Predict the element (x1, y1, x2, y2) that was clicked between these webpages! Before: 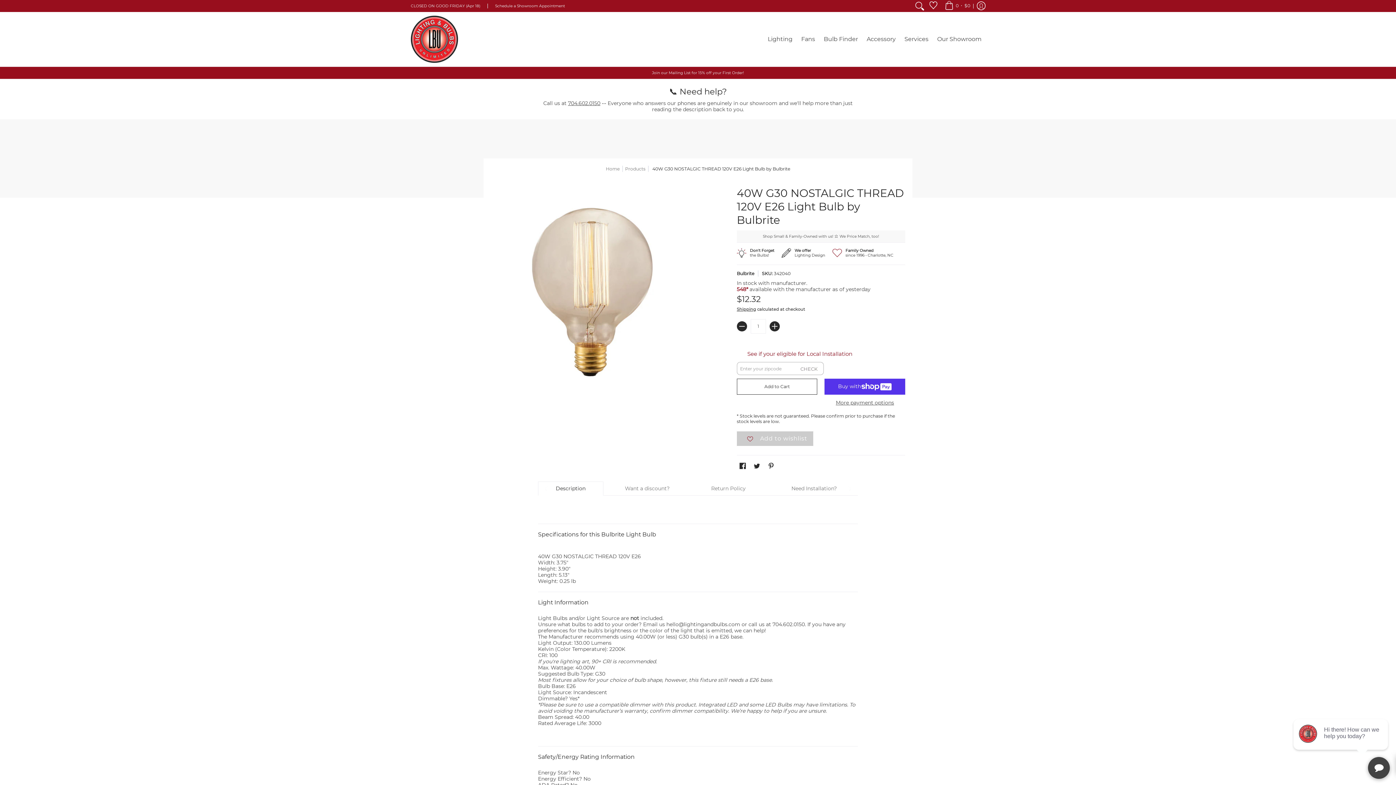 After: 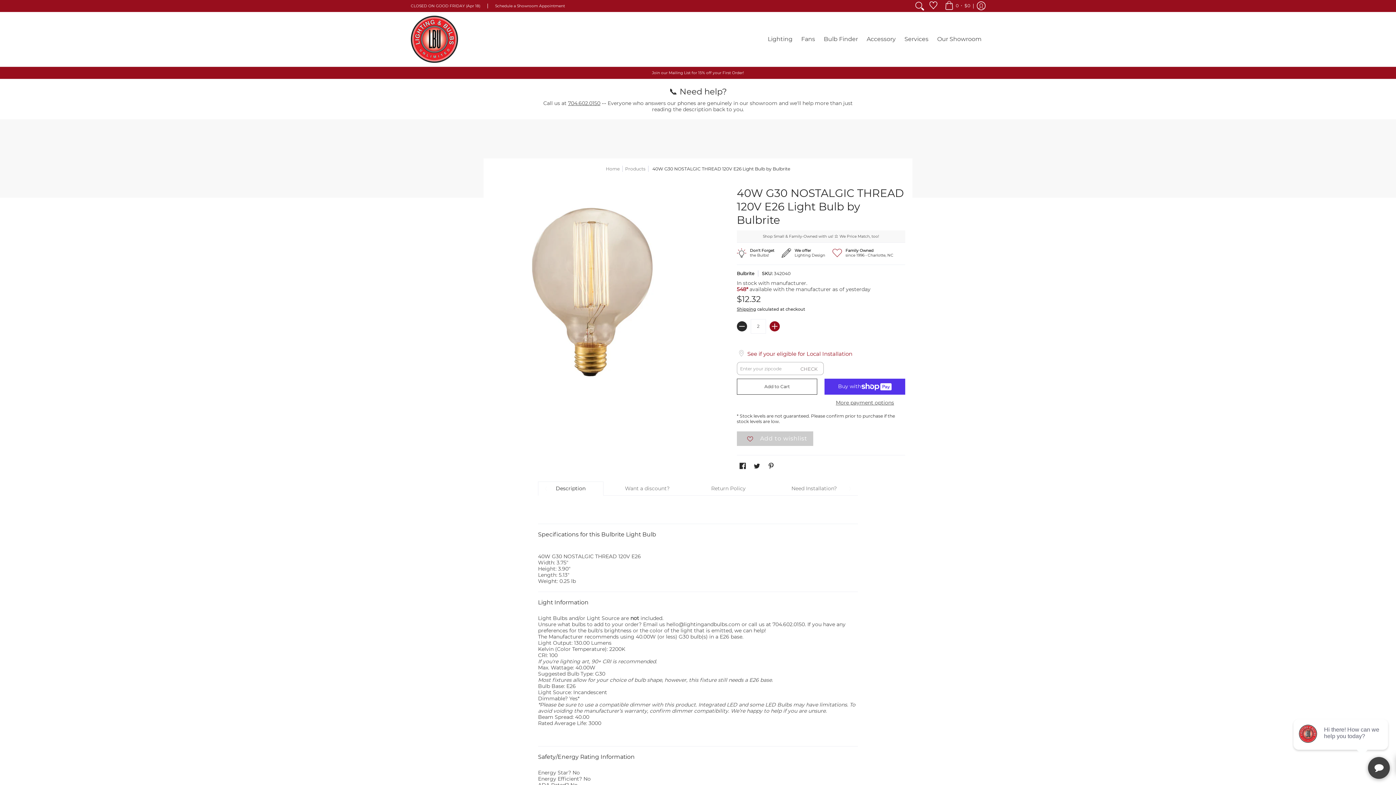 Action: label: Add bbox: (769, 321, 779, 331)